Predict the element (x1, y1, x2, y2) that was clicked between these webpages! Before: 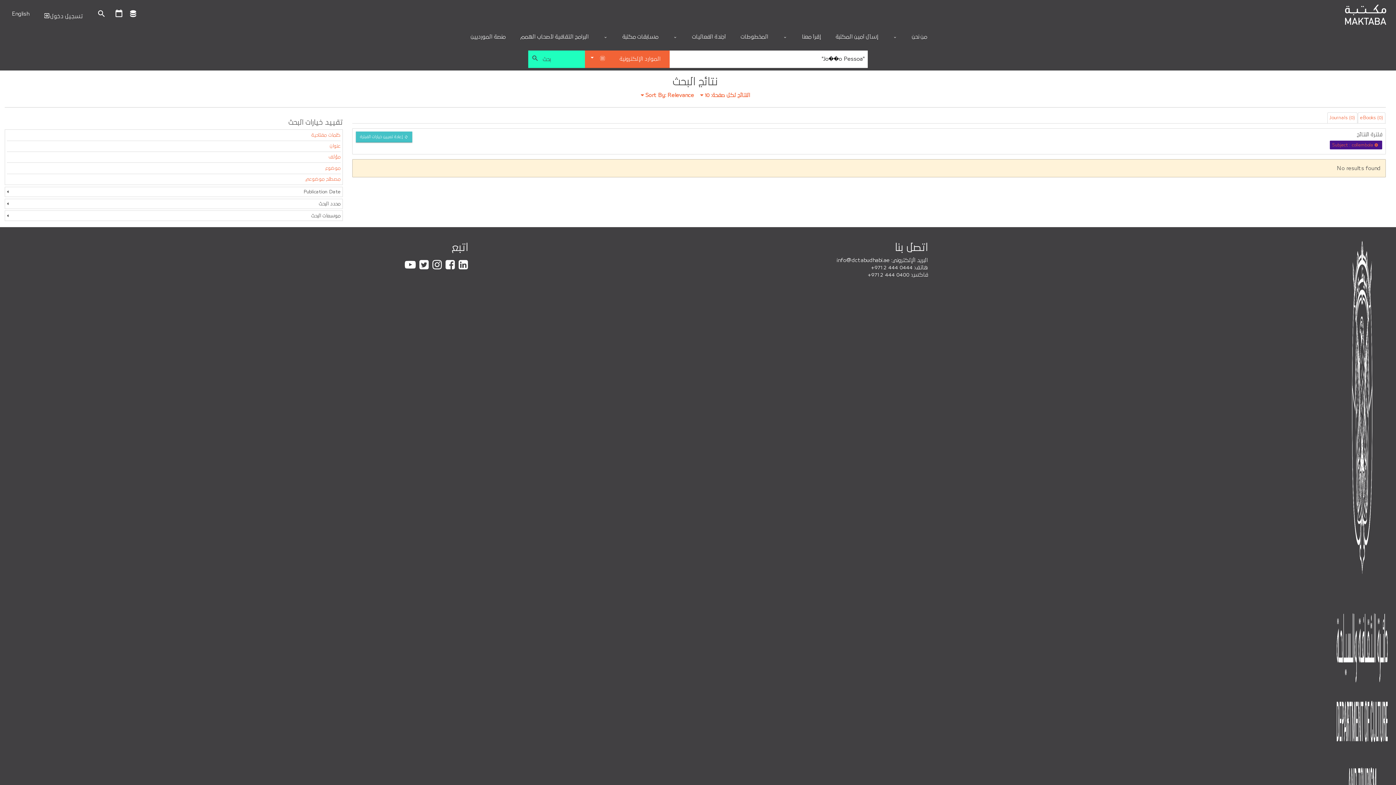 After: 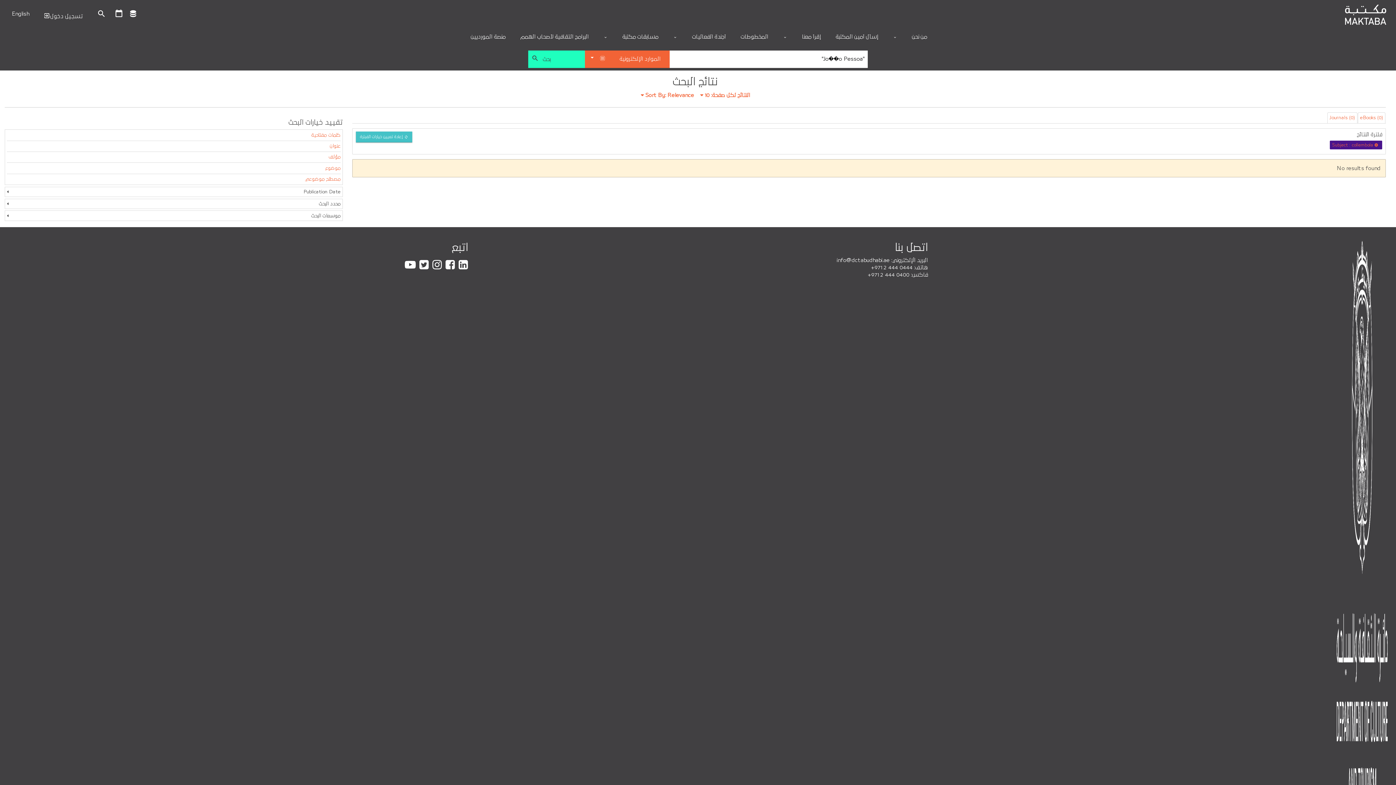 Action: bbox: (445, 259, 455, 270)